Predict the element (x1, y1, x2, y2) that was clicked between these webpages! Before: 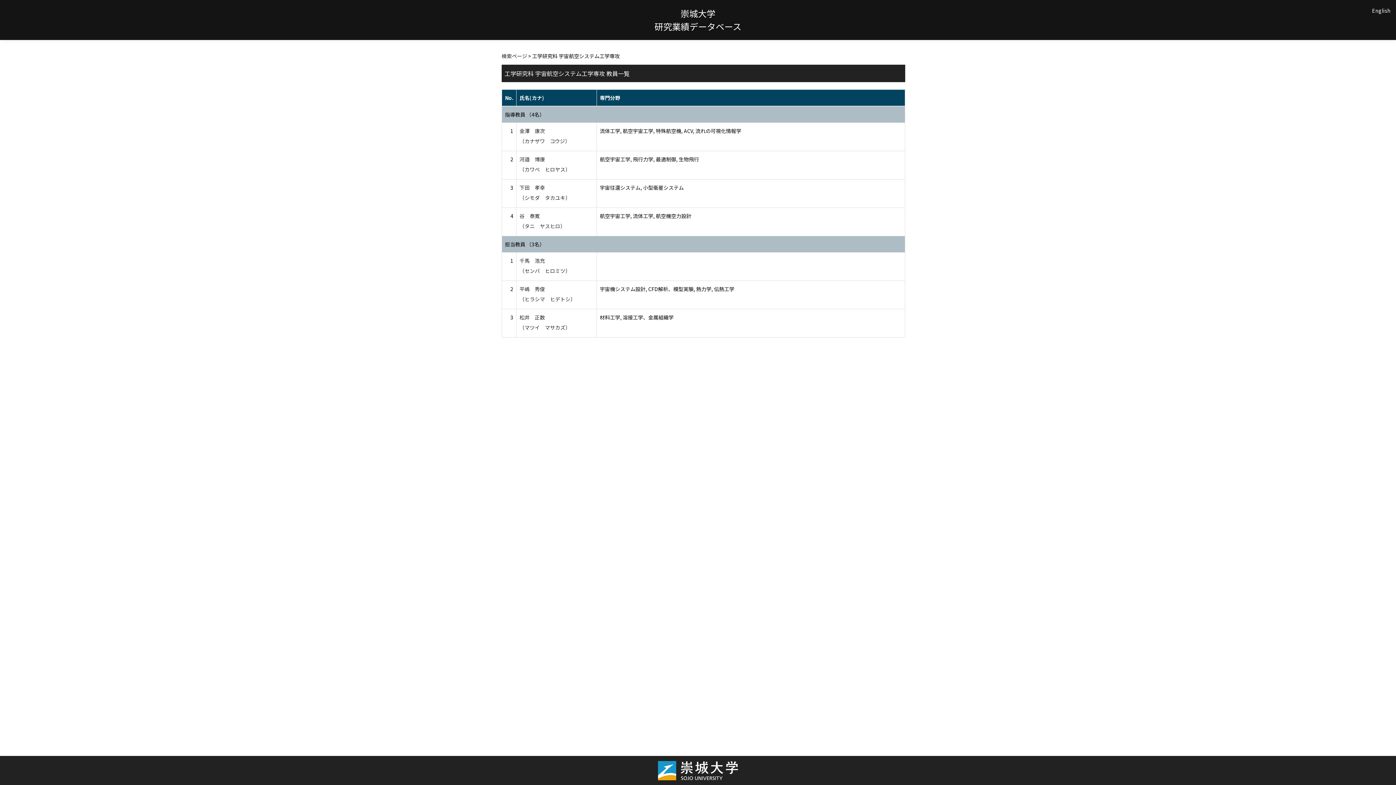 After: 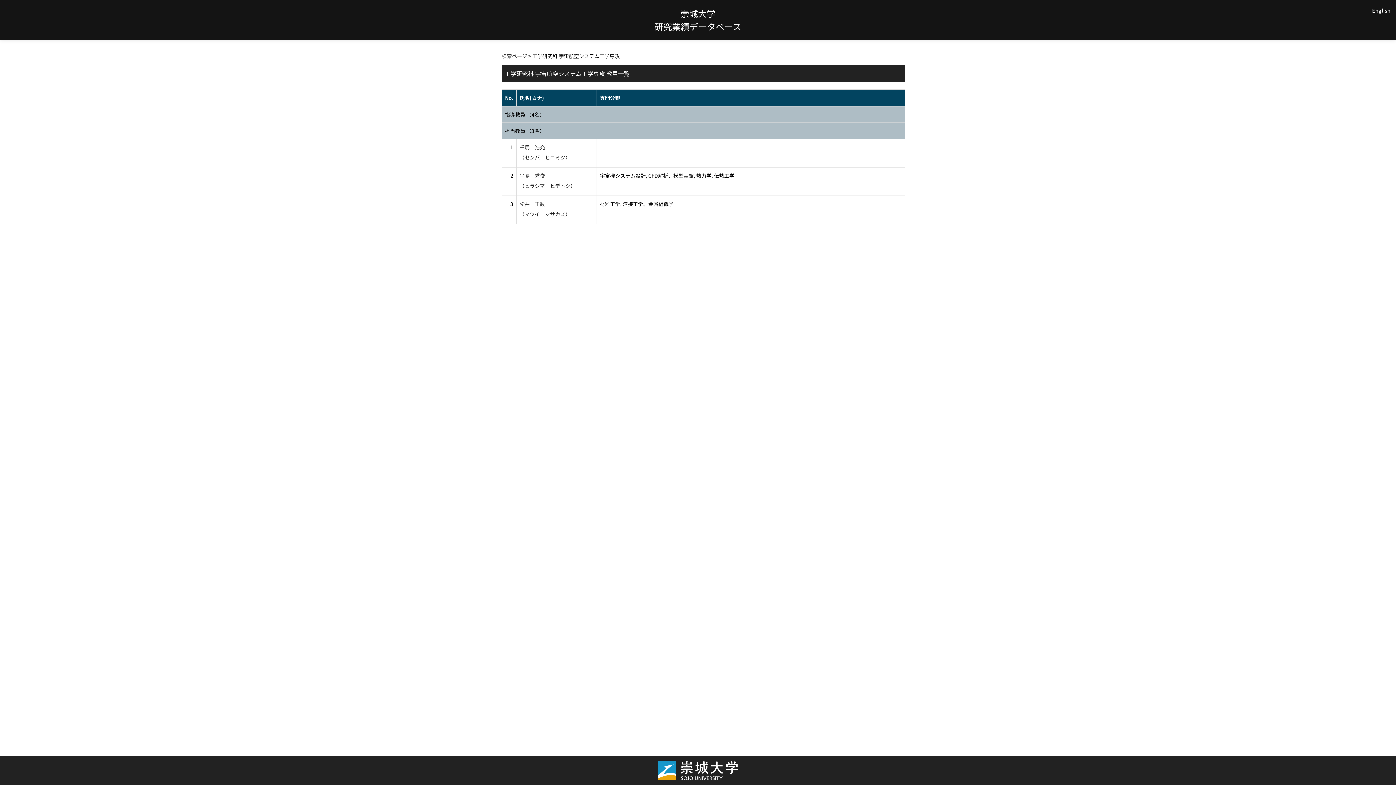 Action: bbox: (505, 110, 544, 118) label: 指導教員 （4名）